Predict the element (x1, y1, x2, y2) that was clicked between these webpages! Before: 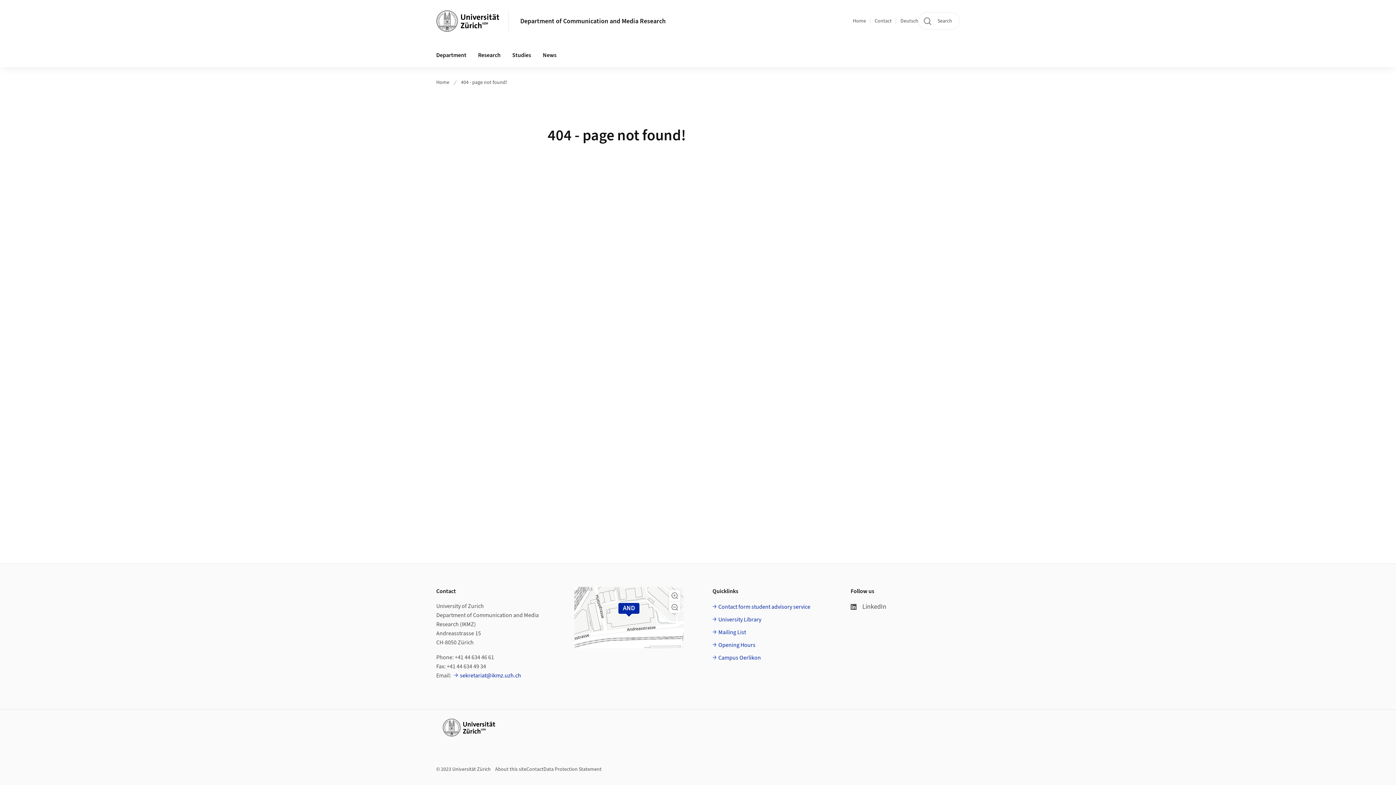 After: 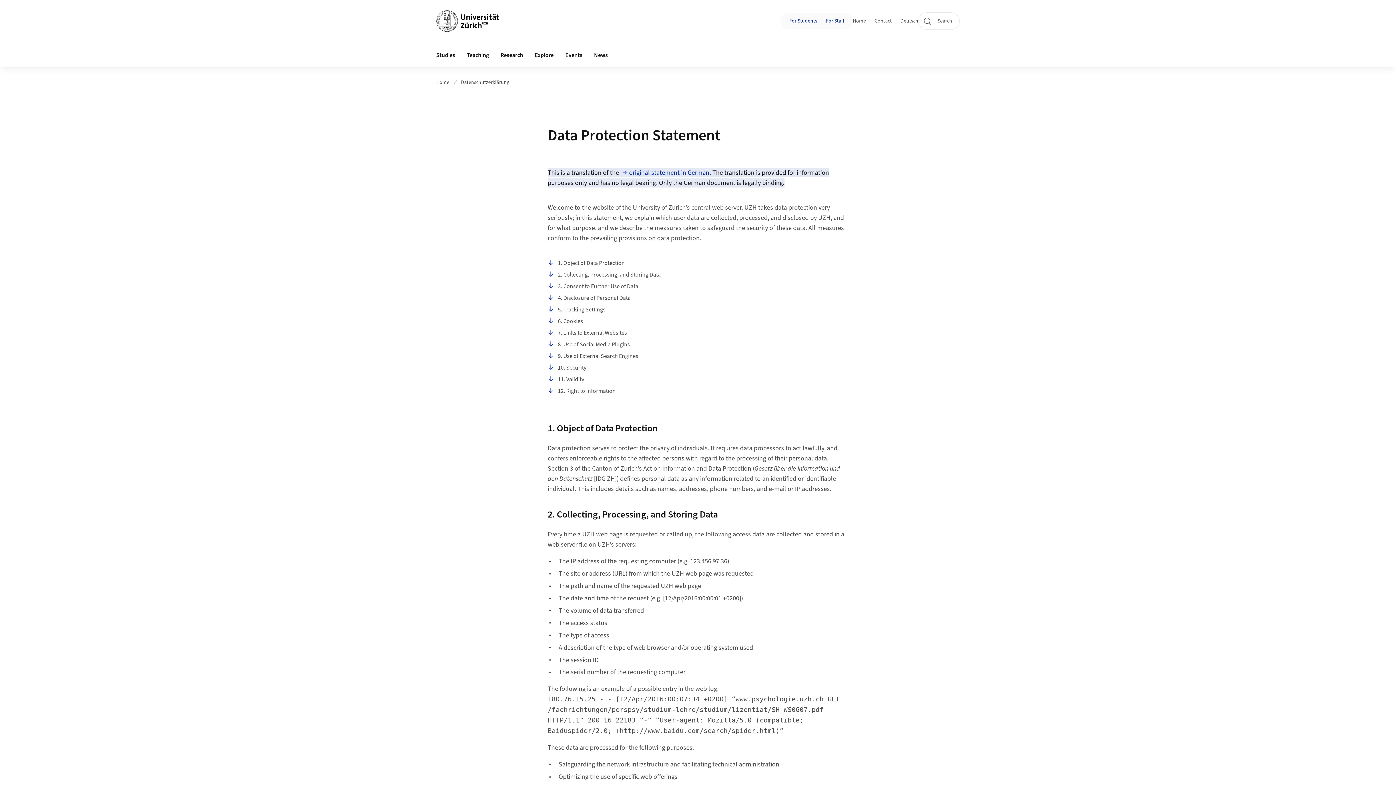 Action: label: Data Protection Statement bbox: (543, 766, 601, 773)